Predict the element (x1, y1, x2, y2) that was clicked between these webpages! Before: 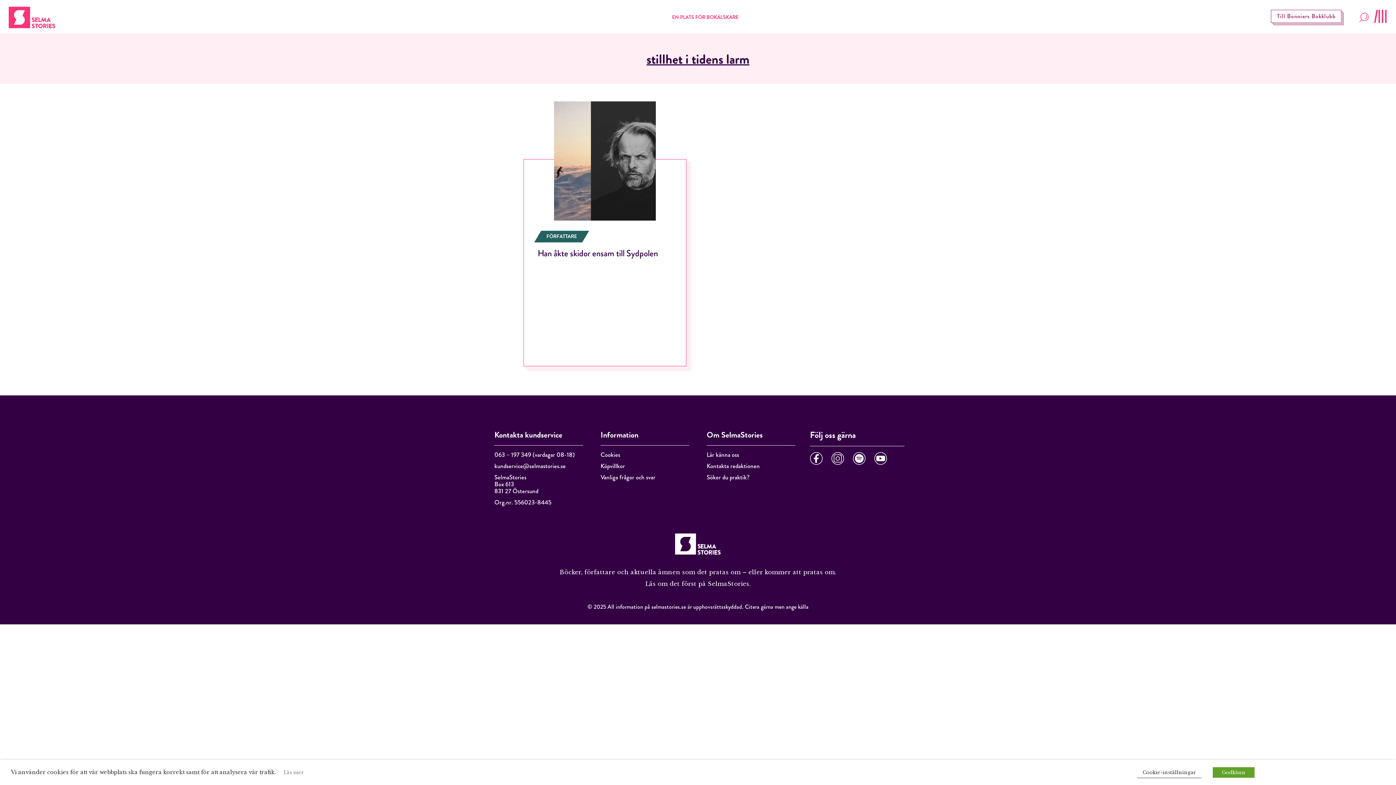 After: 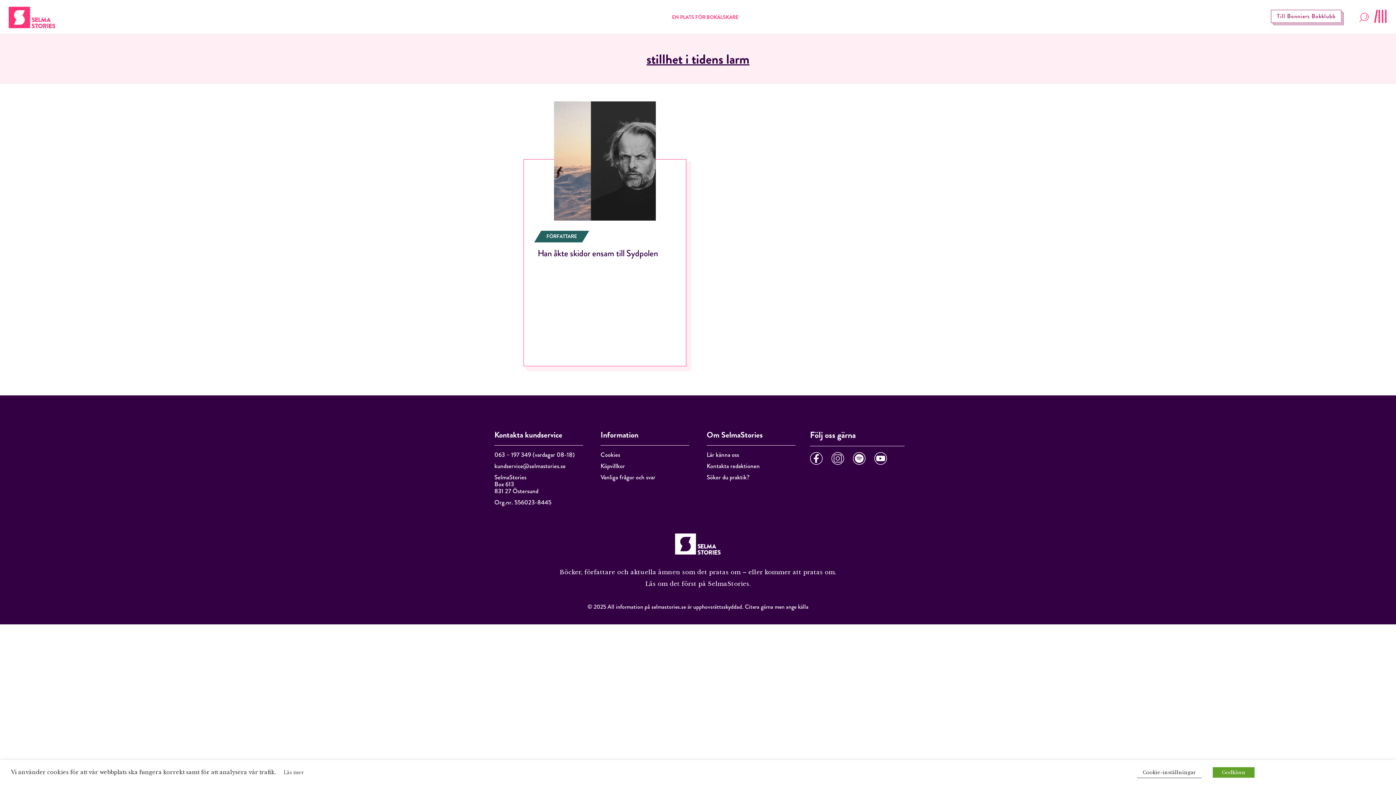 Action: bbox: (831, 452, 844, 465)